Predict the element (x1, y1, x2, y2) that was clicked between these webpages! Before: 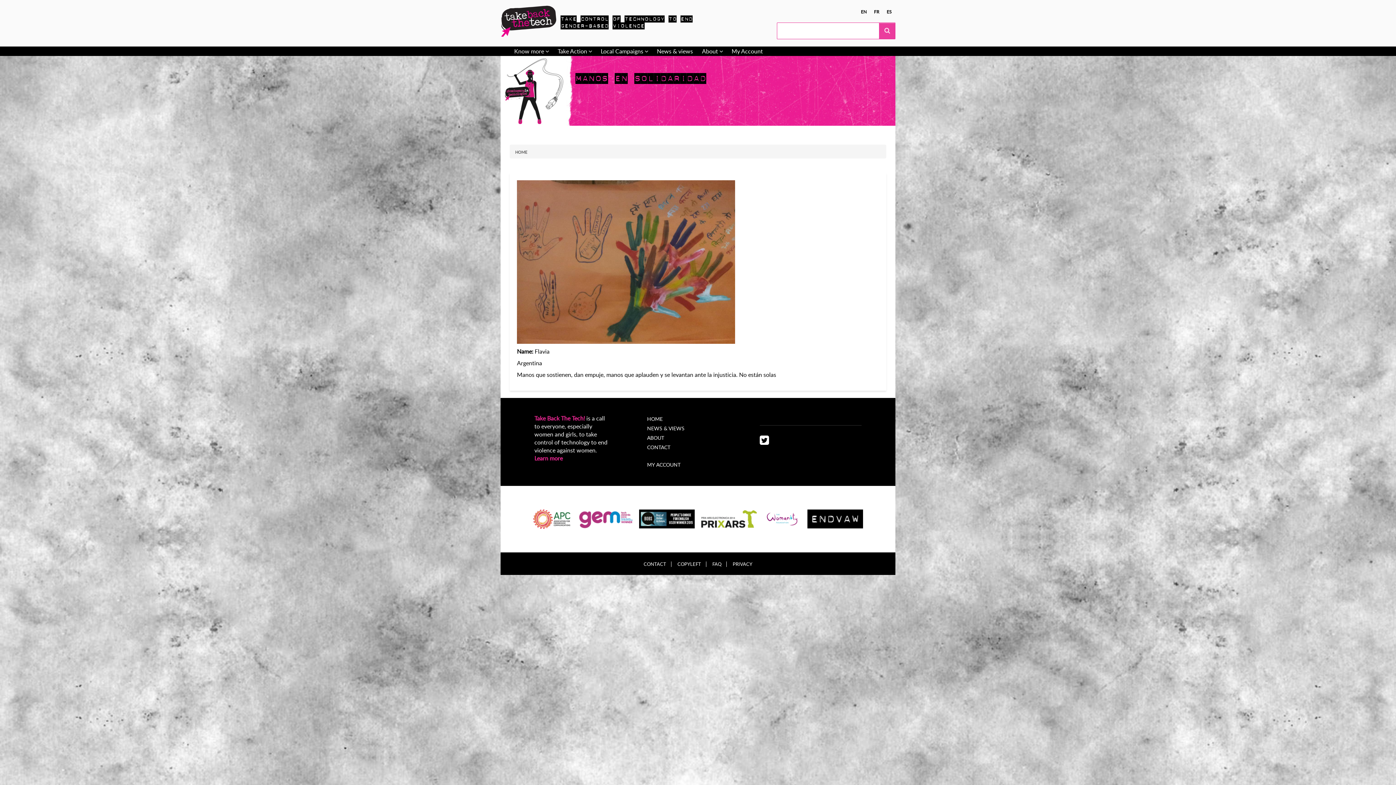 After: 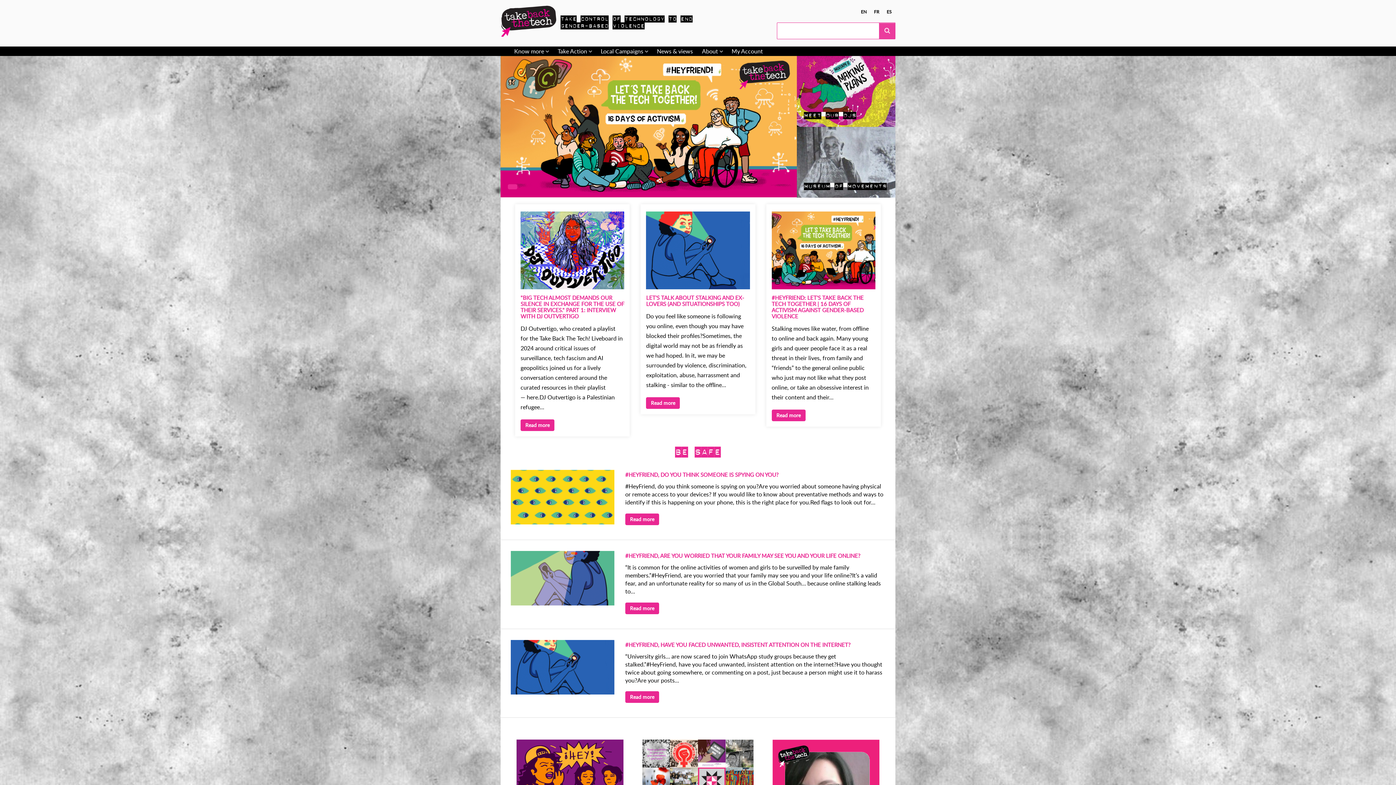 Action: bbox: (515, 150, 529, 154) label: HOME